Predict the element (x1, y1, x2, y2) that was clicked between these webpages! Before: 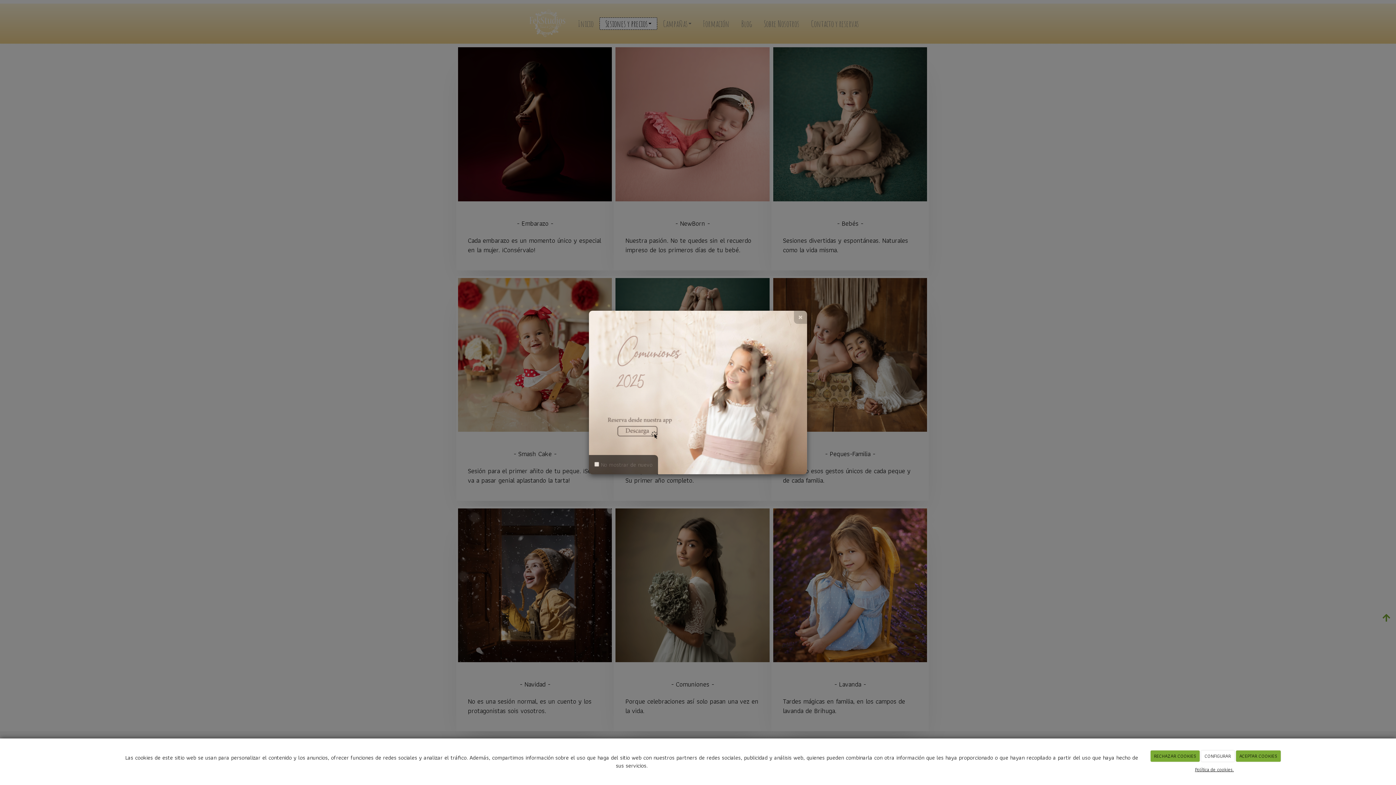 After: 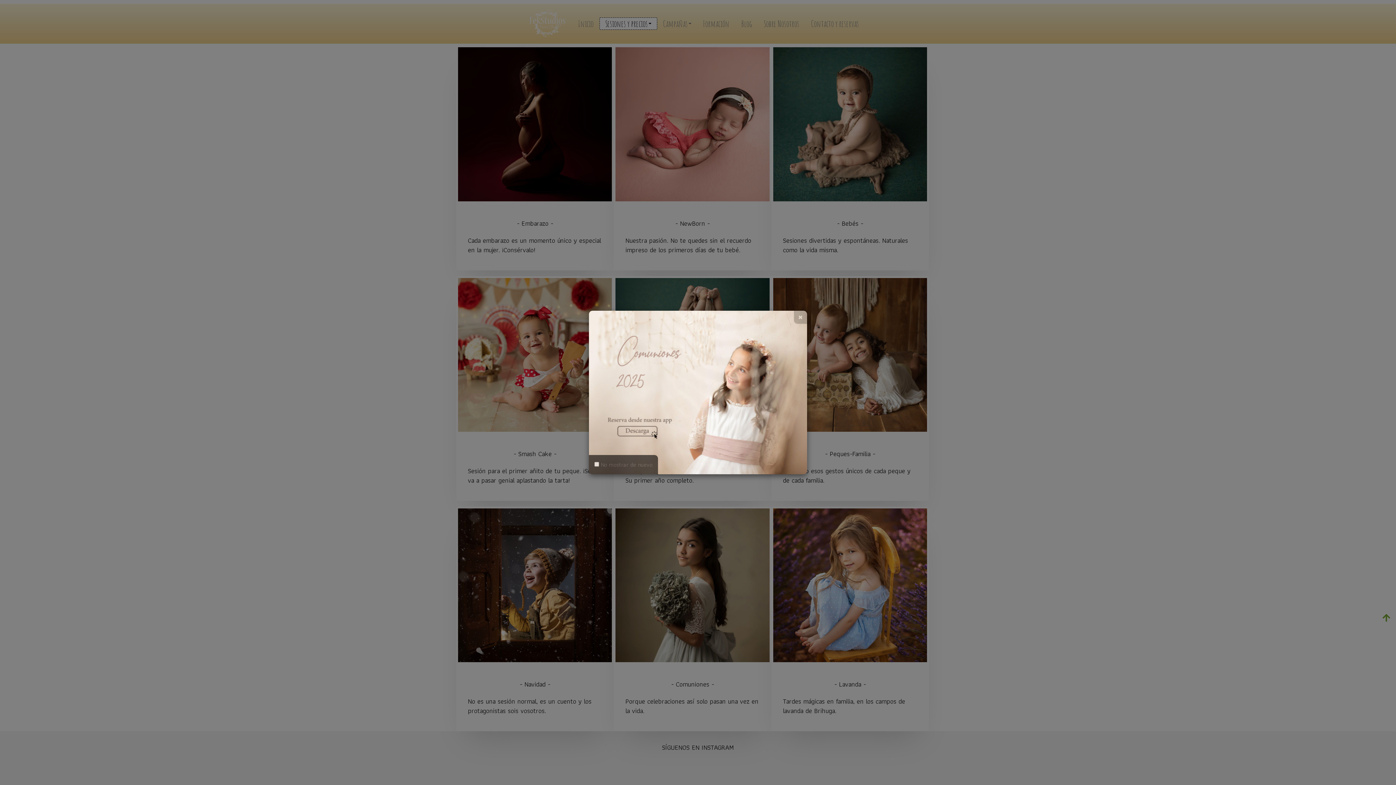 Action: bbox: (1236, 750, 1281, 762) label: ACEPTAR COOKIES